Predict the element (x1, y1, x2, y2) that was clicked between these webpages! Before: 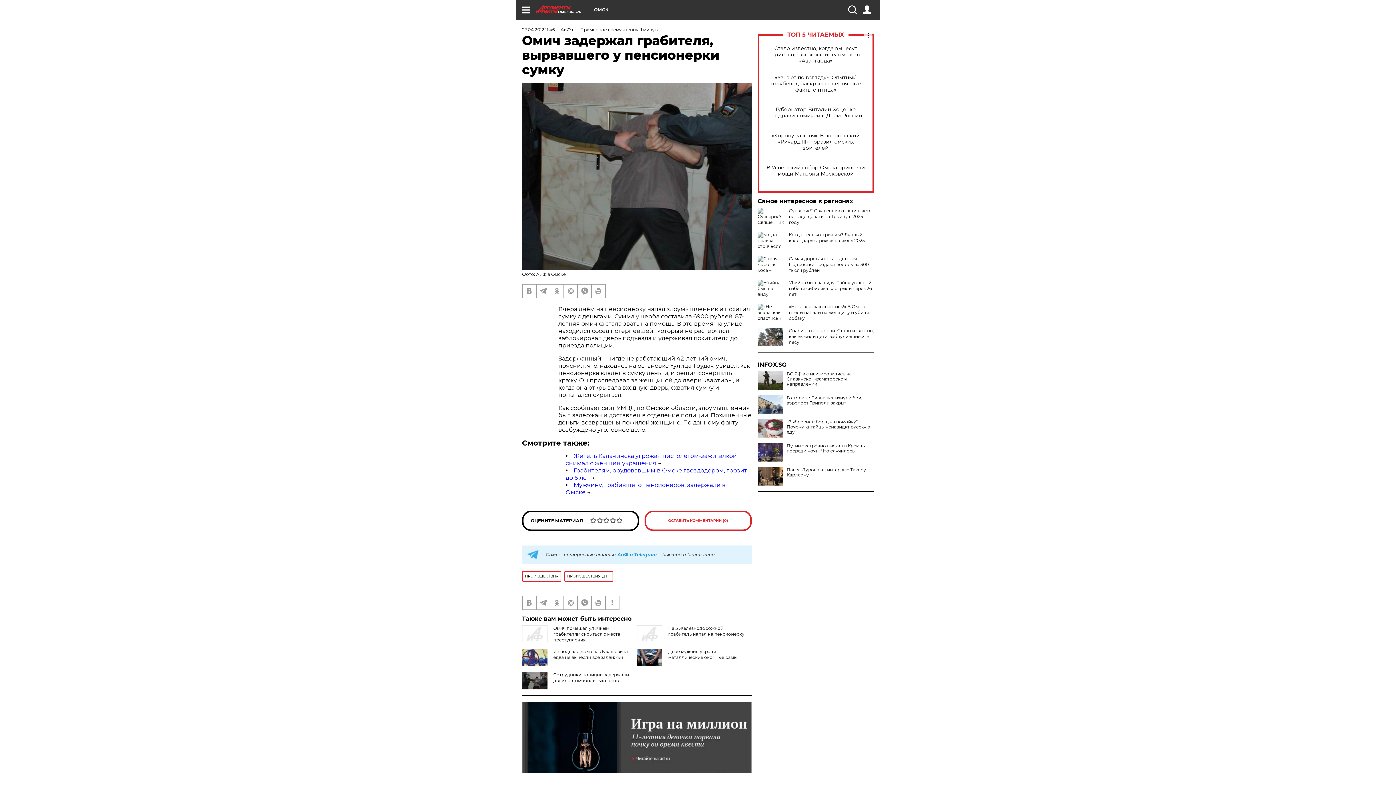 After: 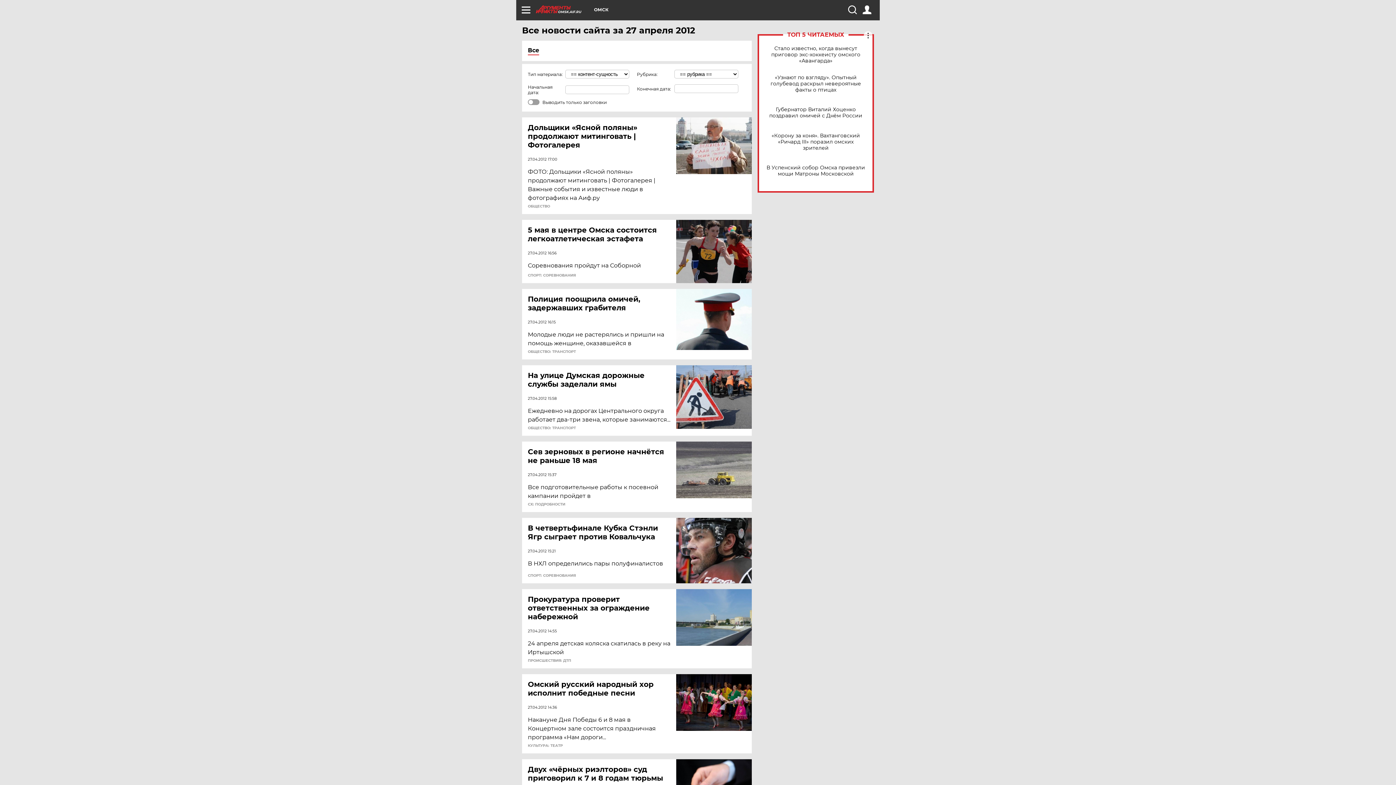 Action: label: 27.04.2012 11:46 bbox: (522, 26, 554, 32)